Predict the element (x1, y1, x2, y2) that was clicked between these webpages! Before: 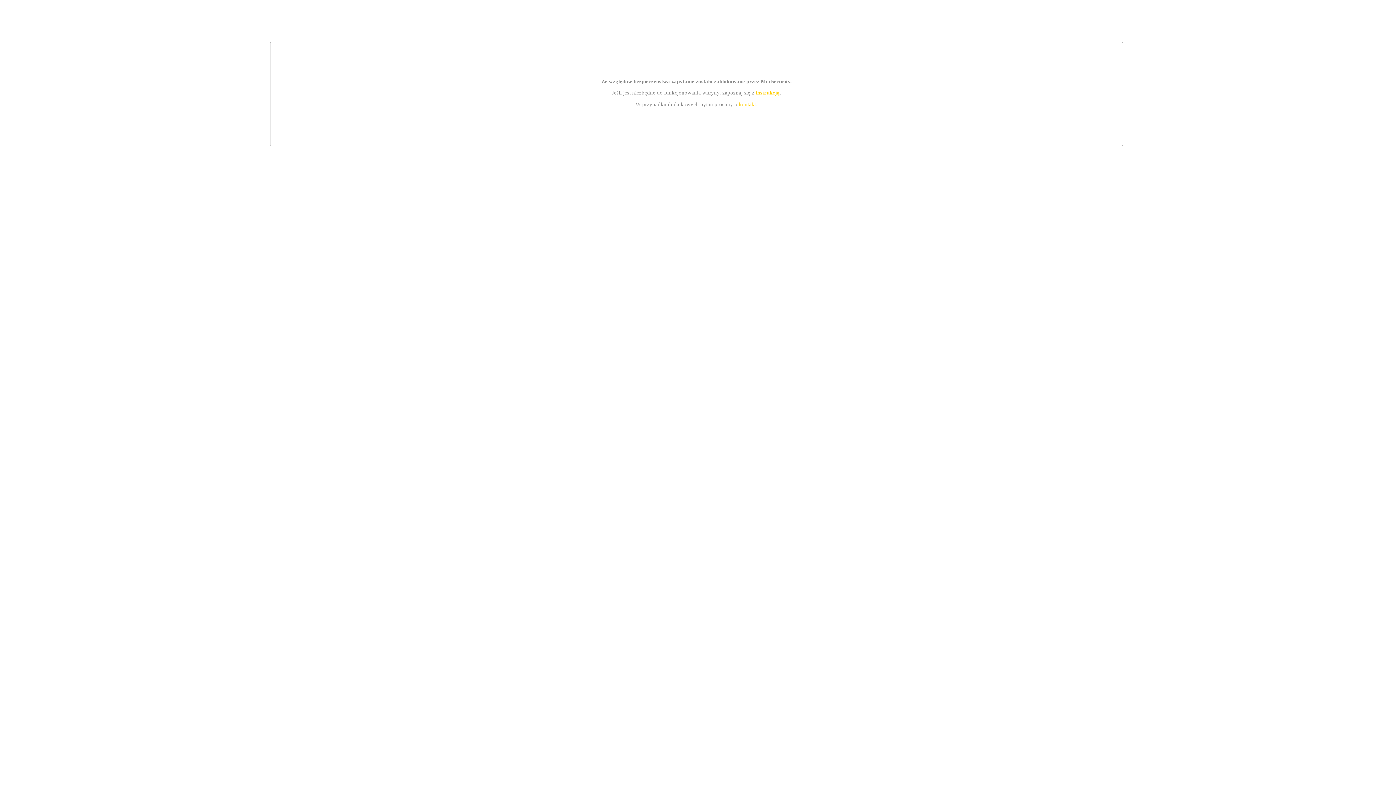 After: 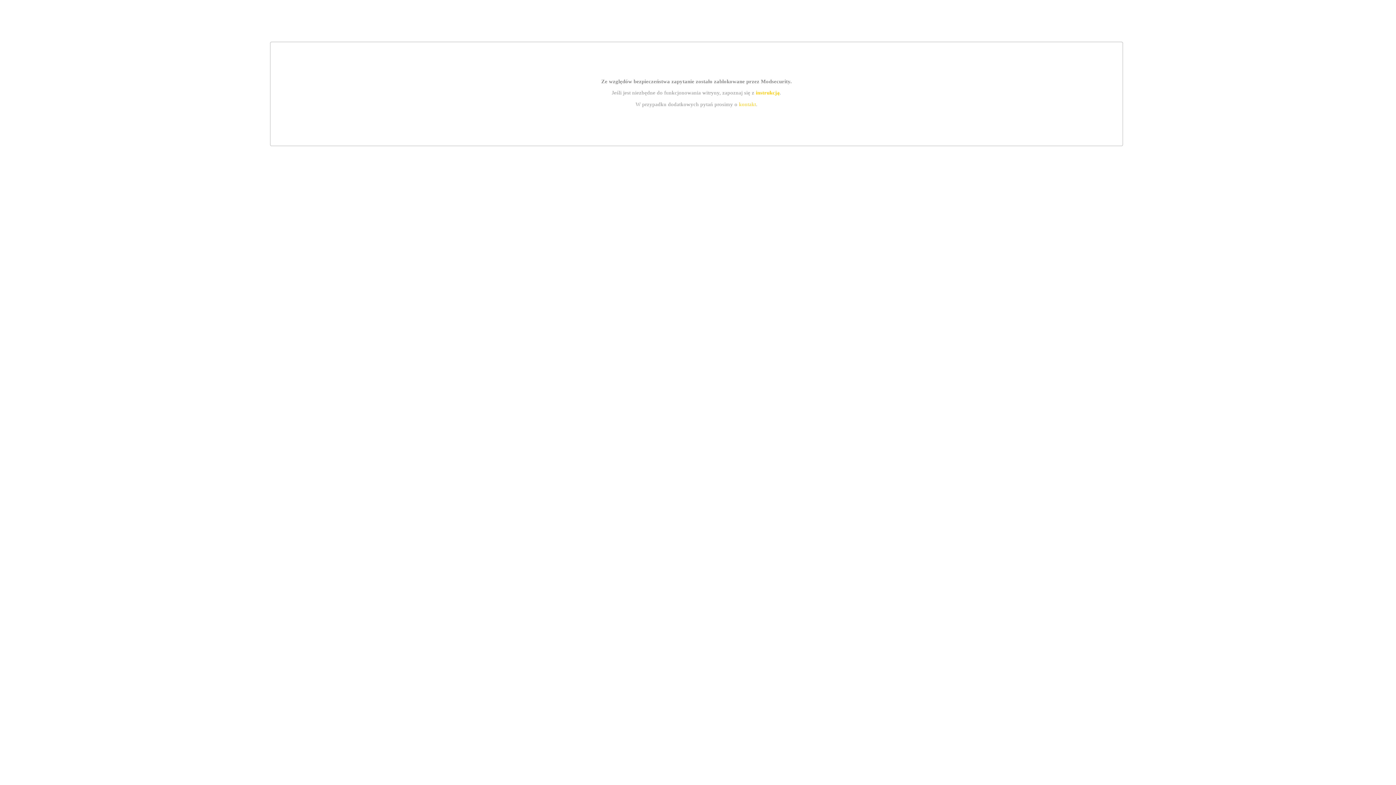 Action: bbox: (739, 101, 756, 107) label: kontakt